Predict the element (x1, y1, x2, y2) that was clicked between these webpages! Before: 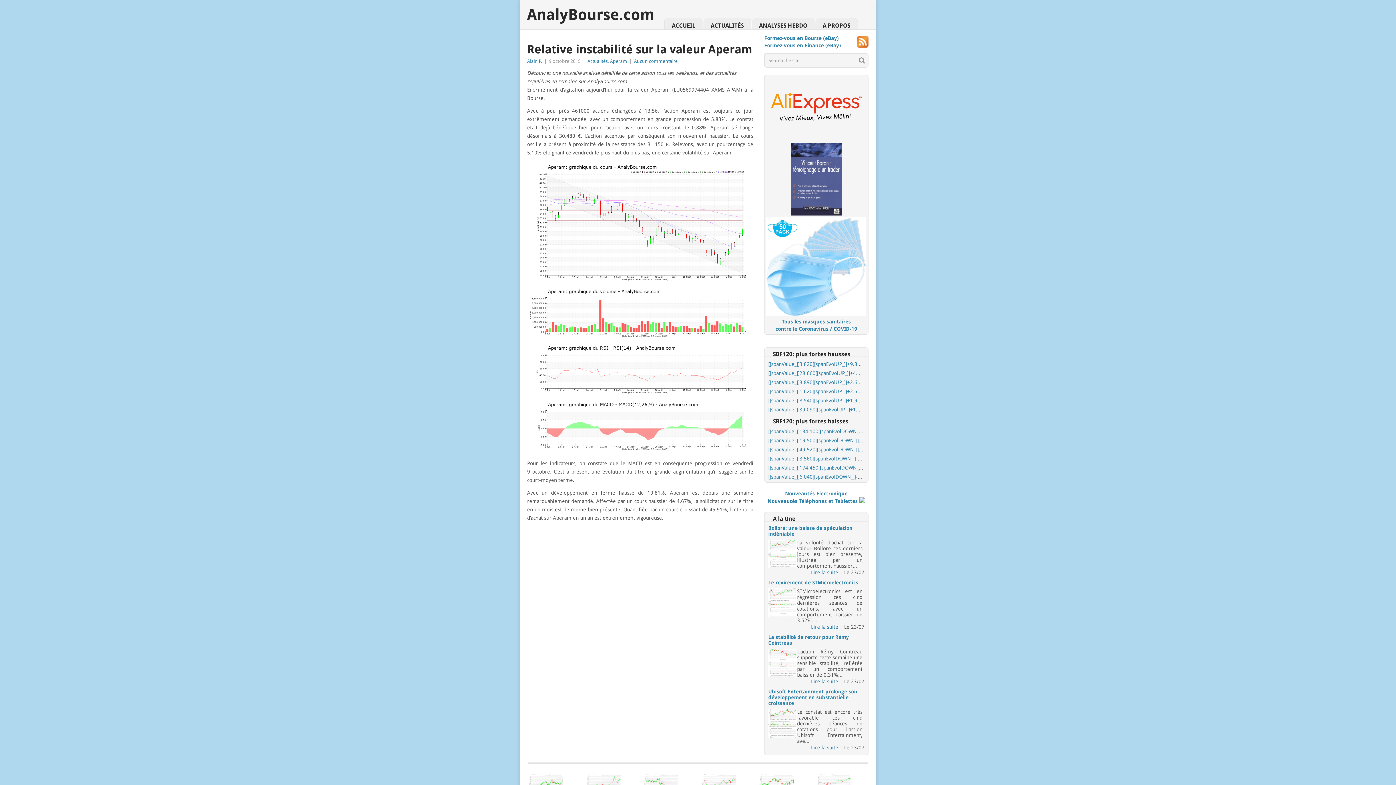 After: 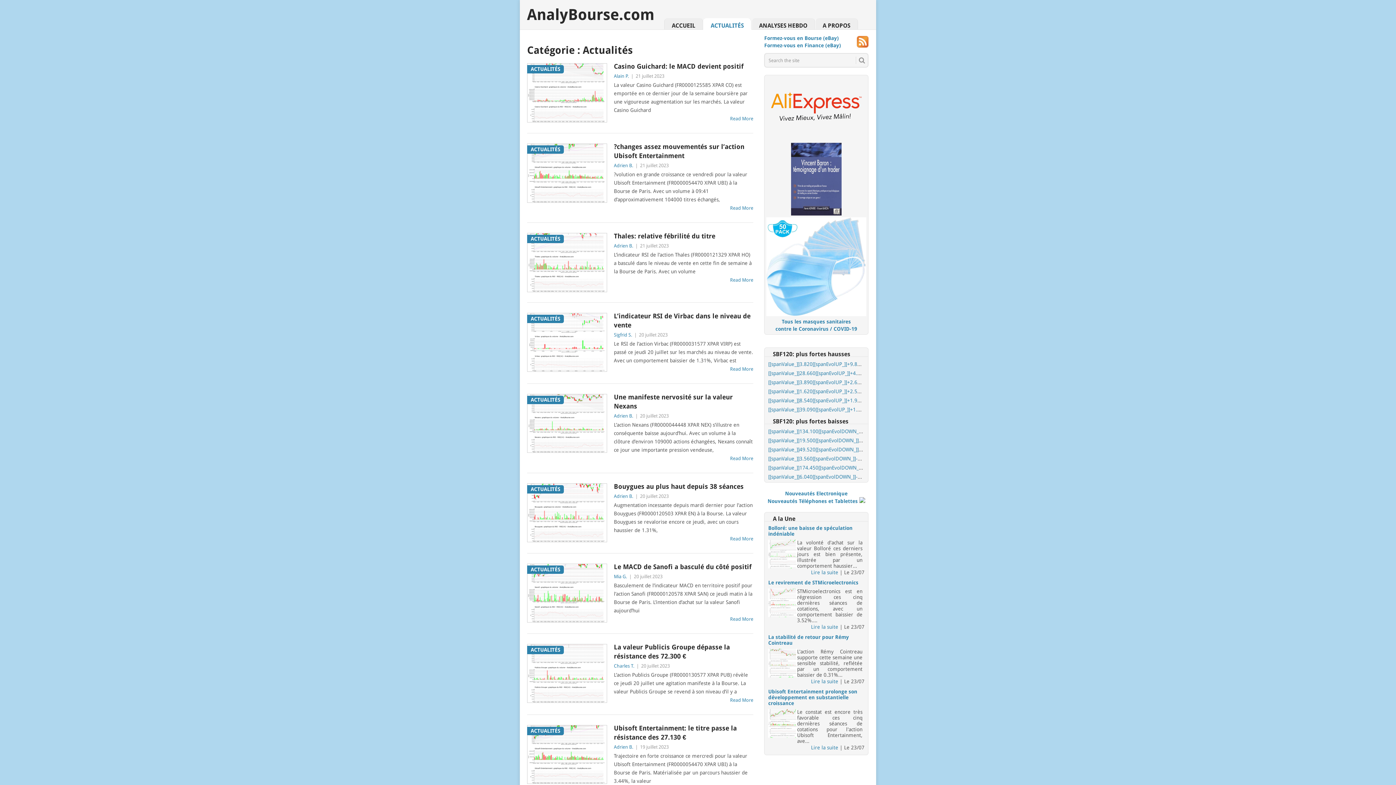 Action: bbox: (587, 58, 608, 64) label: Actualités